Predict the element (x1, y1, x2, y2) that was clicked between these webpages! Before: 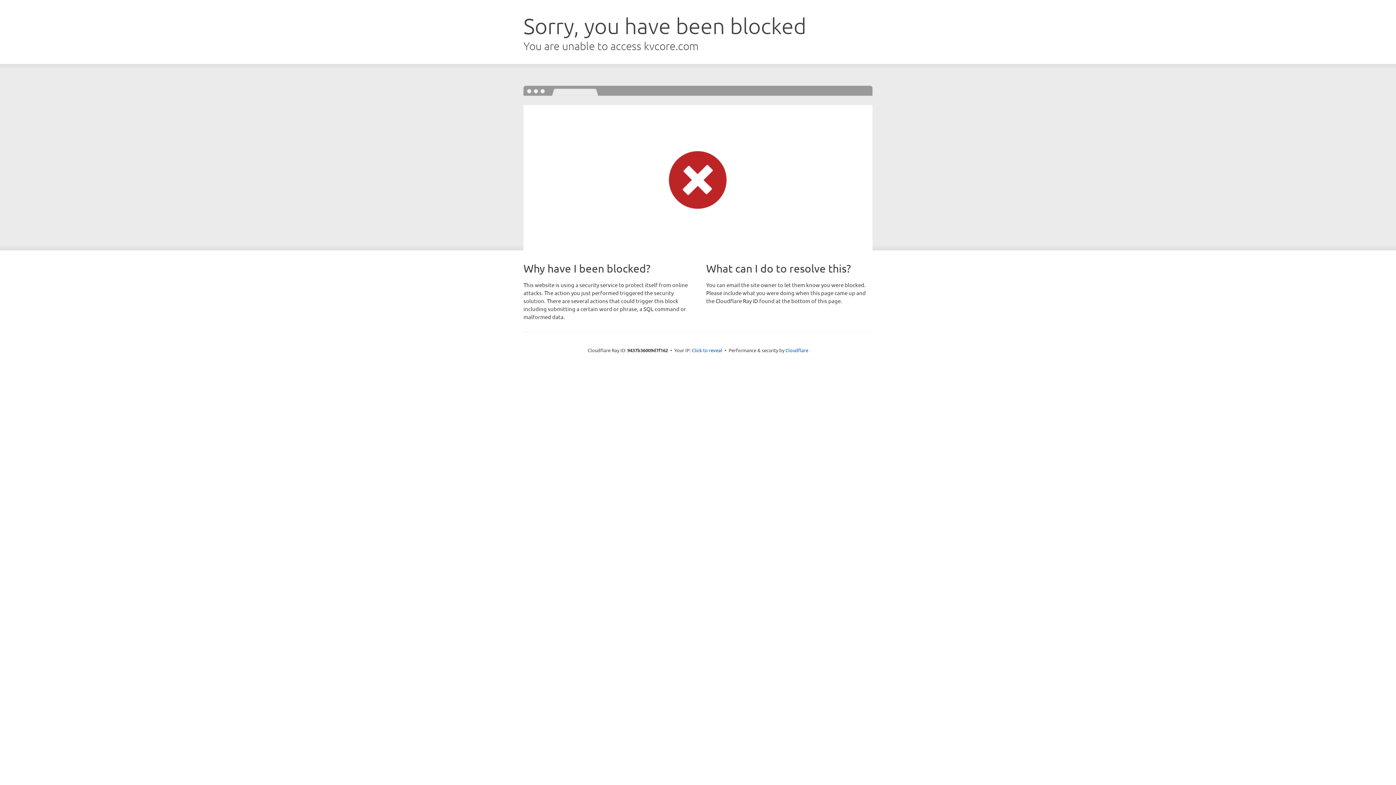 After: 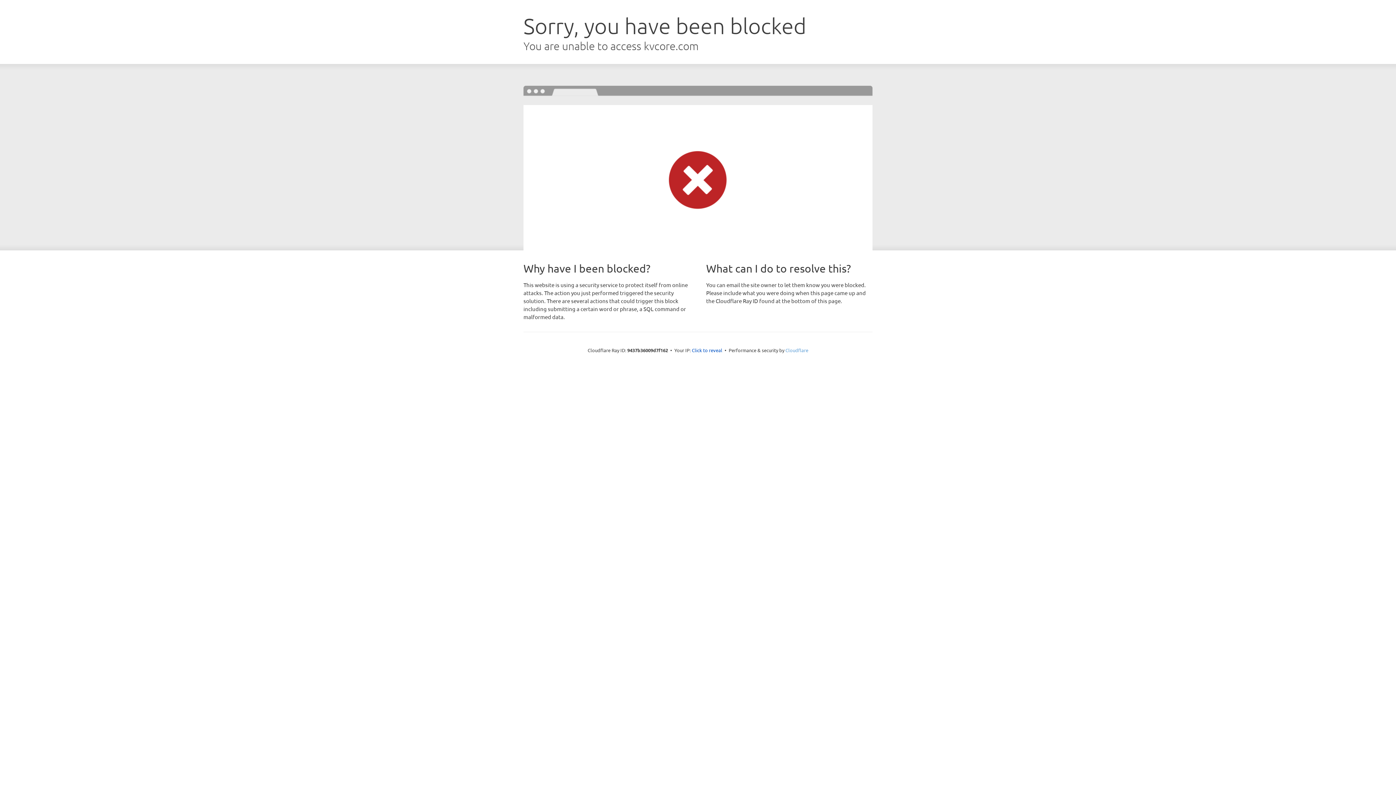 Action: label: Cloudflare bbox: (785, 347, 808, 353)